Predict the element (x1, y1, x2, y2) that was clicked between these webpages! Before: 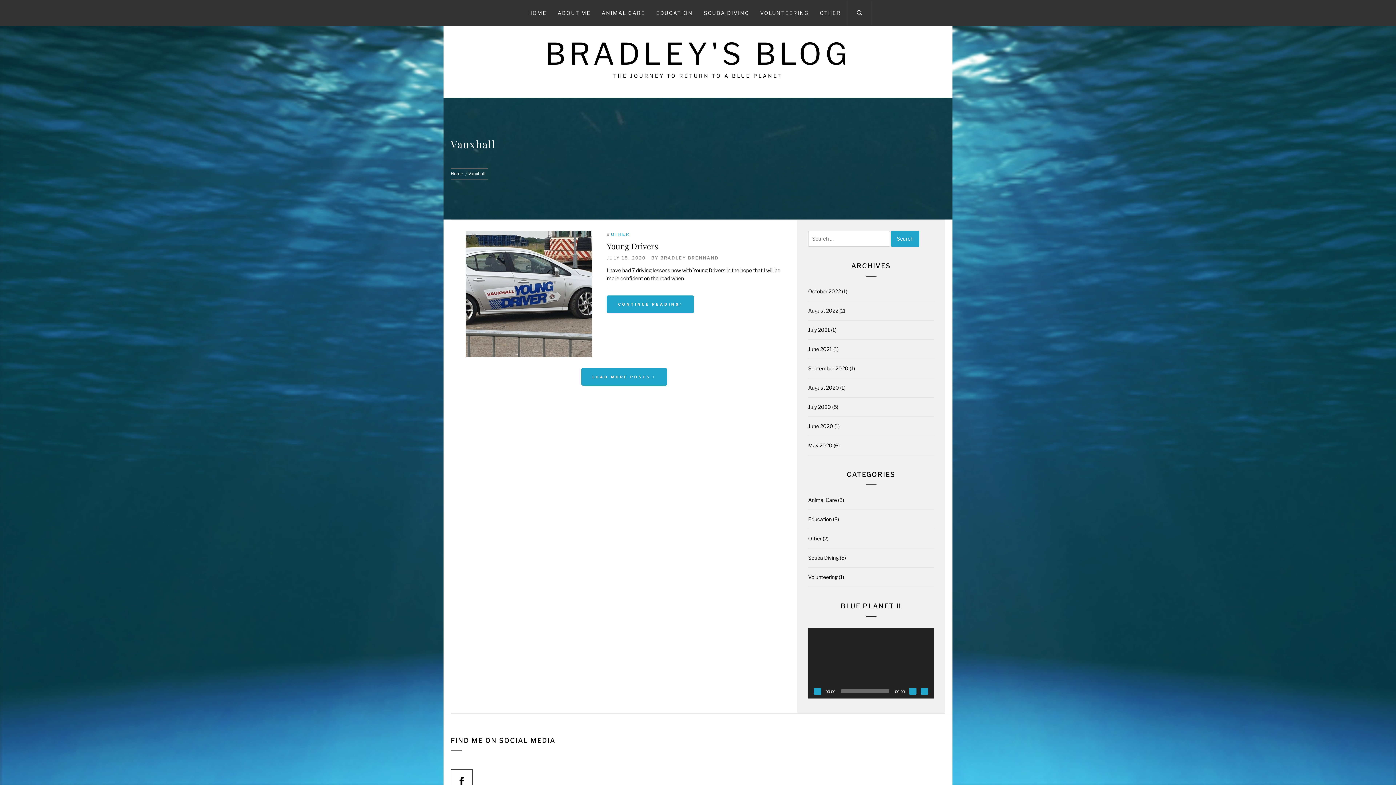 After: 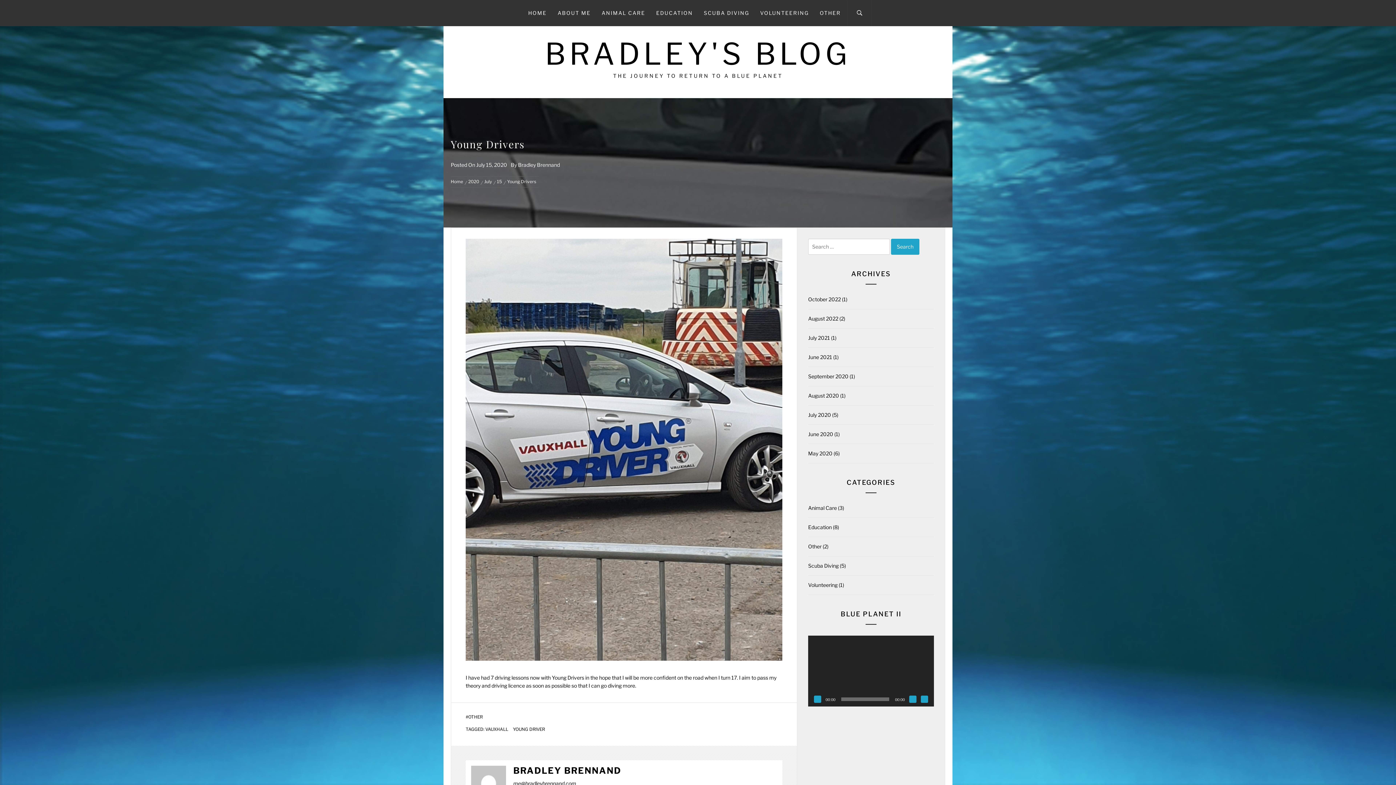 Action: label: JULY 15, 2020 bbox: (607, 255, 645, 260)